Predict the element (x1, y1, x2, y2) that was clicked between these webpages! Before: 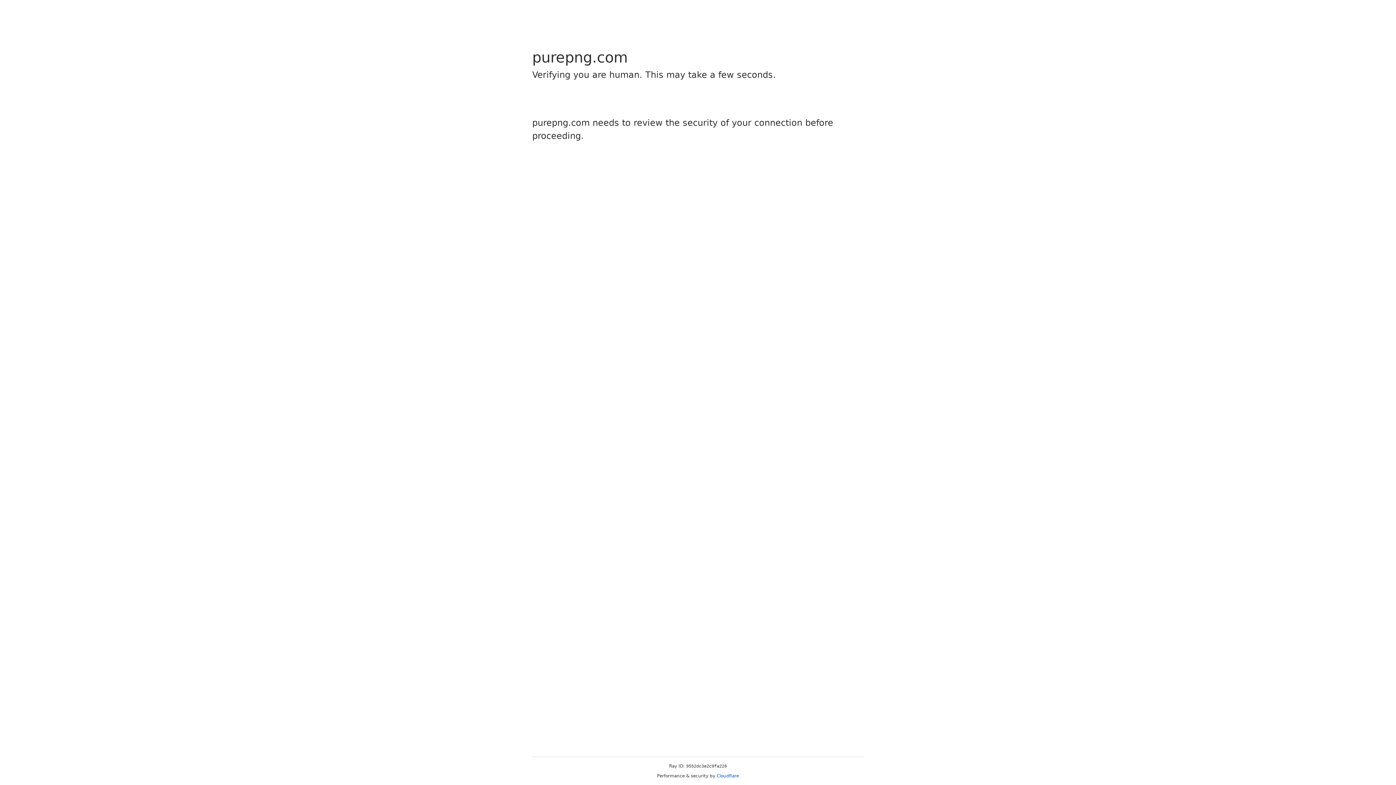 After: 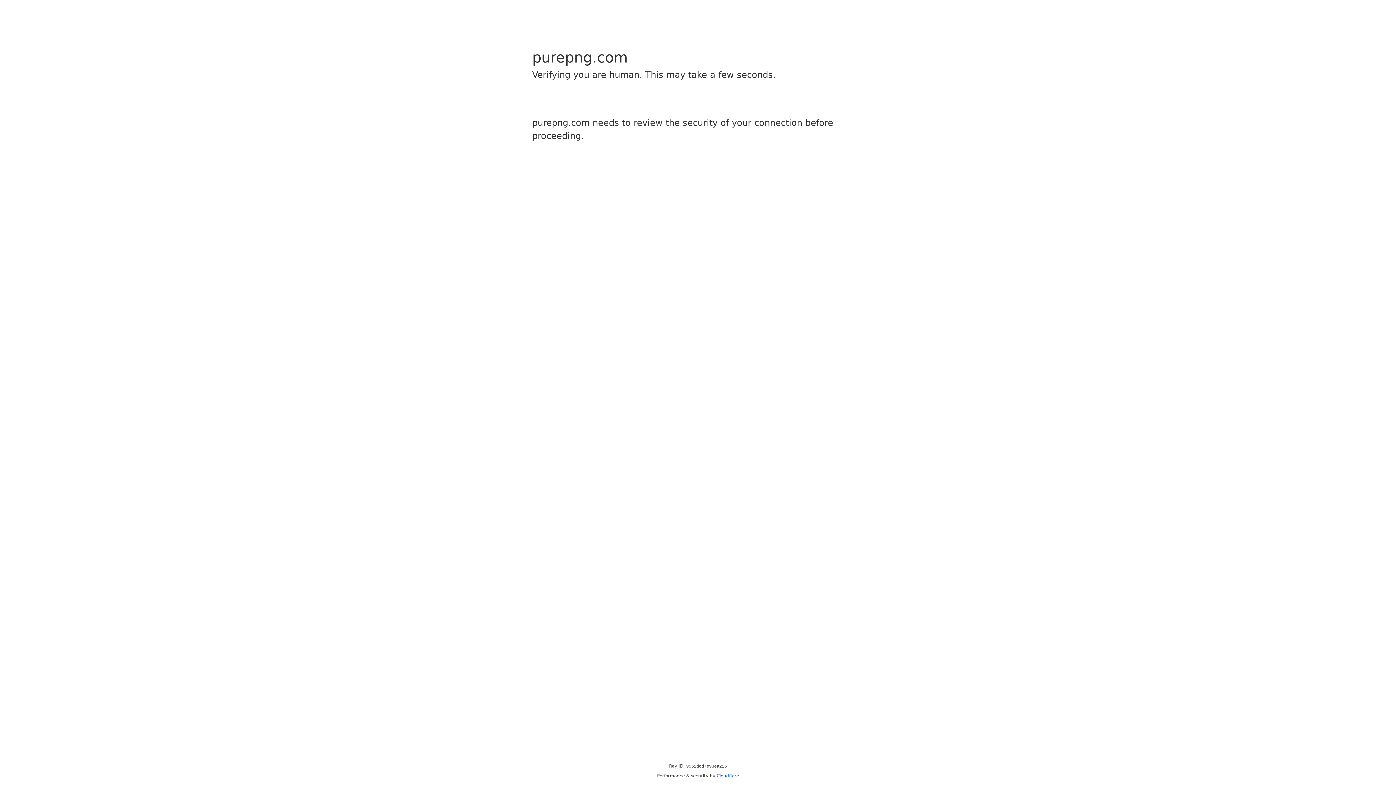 Action: label: Cloudflare bbox: (716, 773, 739, 778)